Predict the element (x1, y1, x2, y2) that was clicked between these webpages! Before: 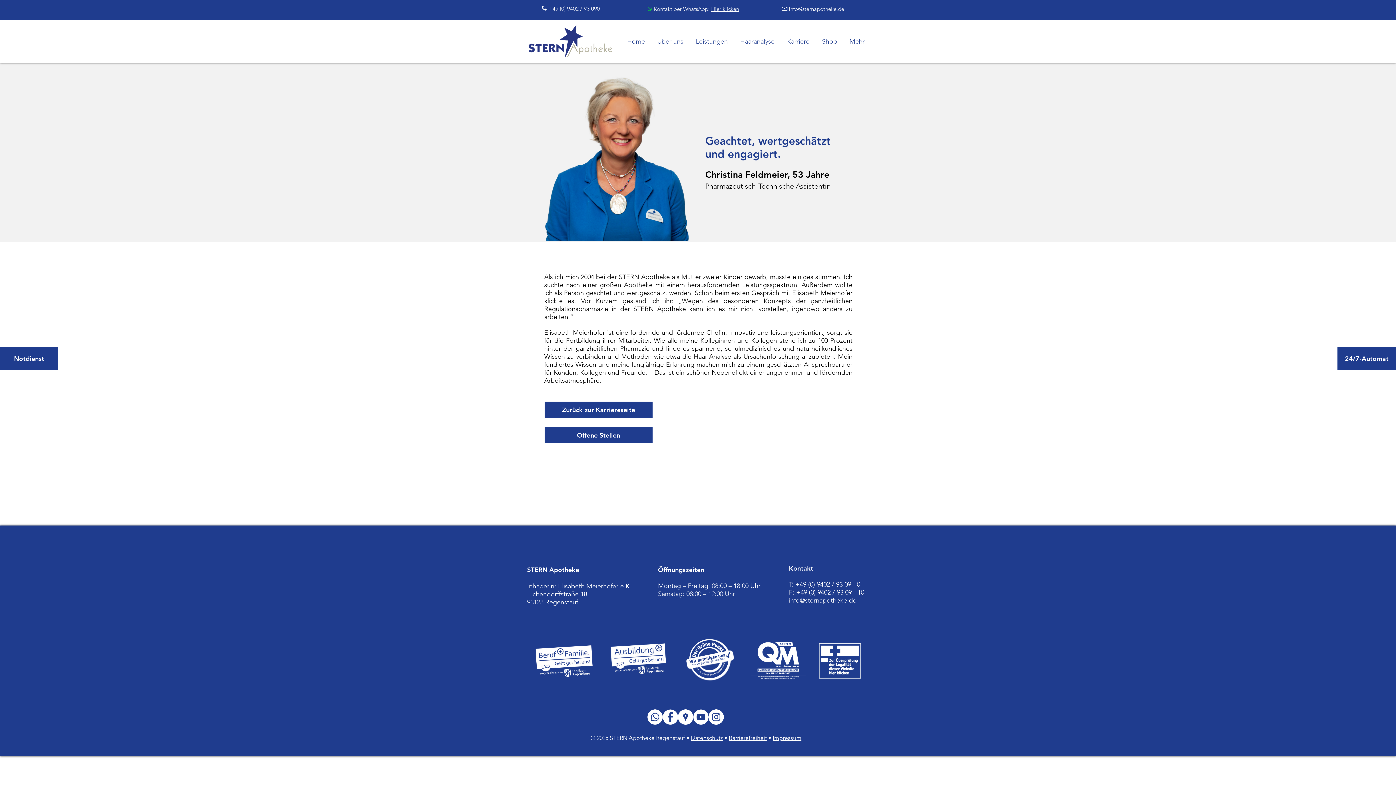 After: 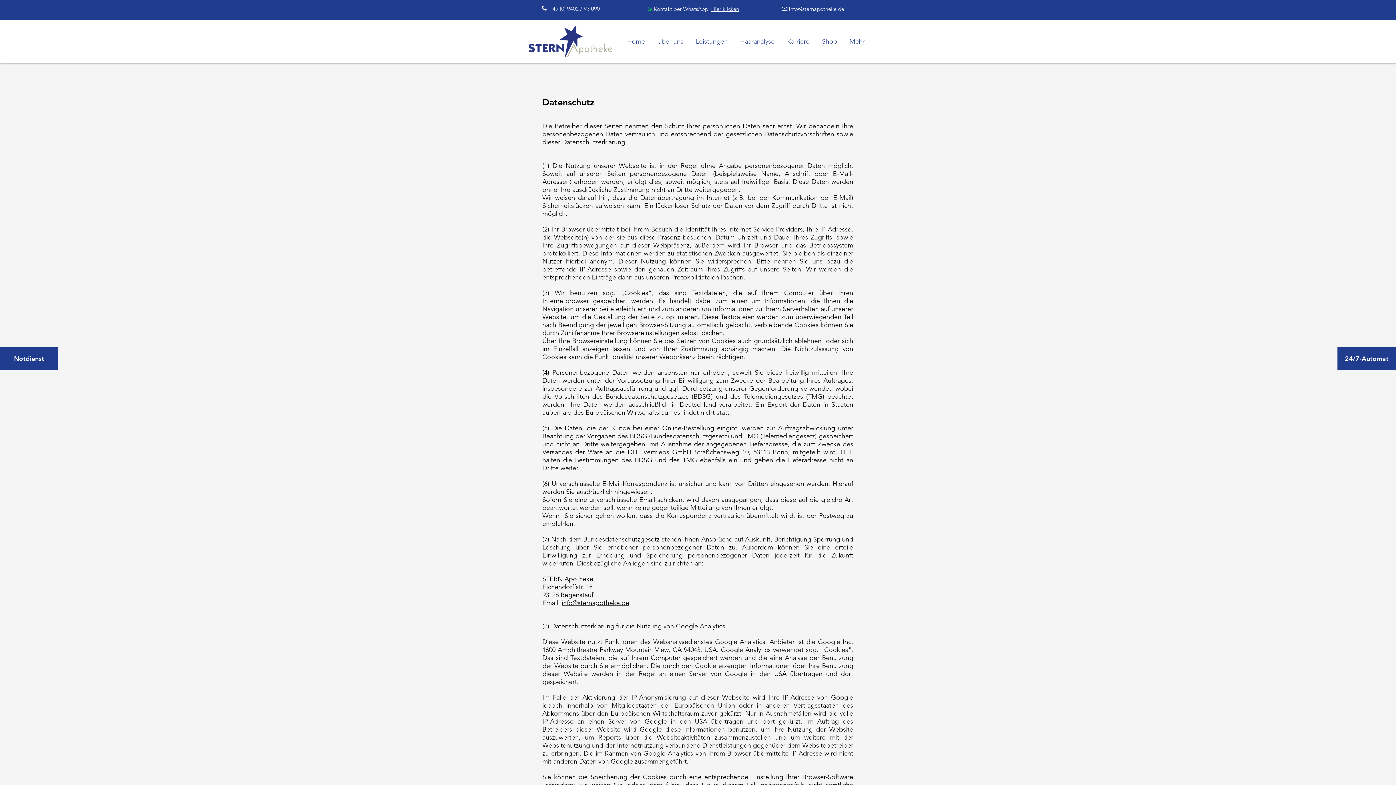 Action: label: Datenschutz bbox: (691, 734, 723, 741)